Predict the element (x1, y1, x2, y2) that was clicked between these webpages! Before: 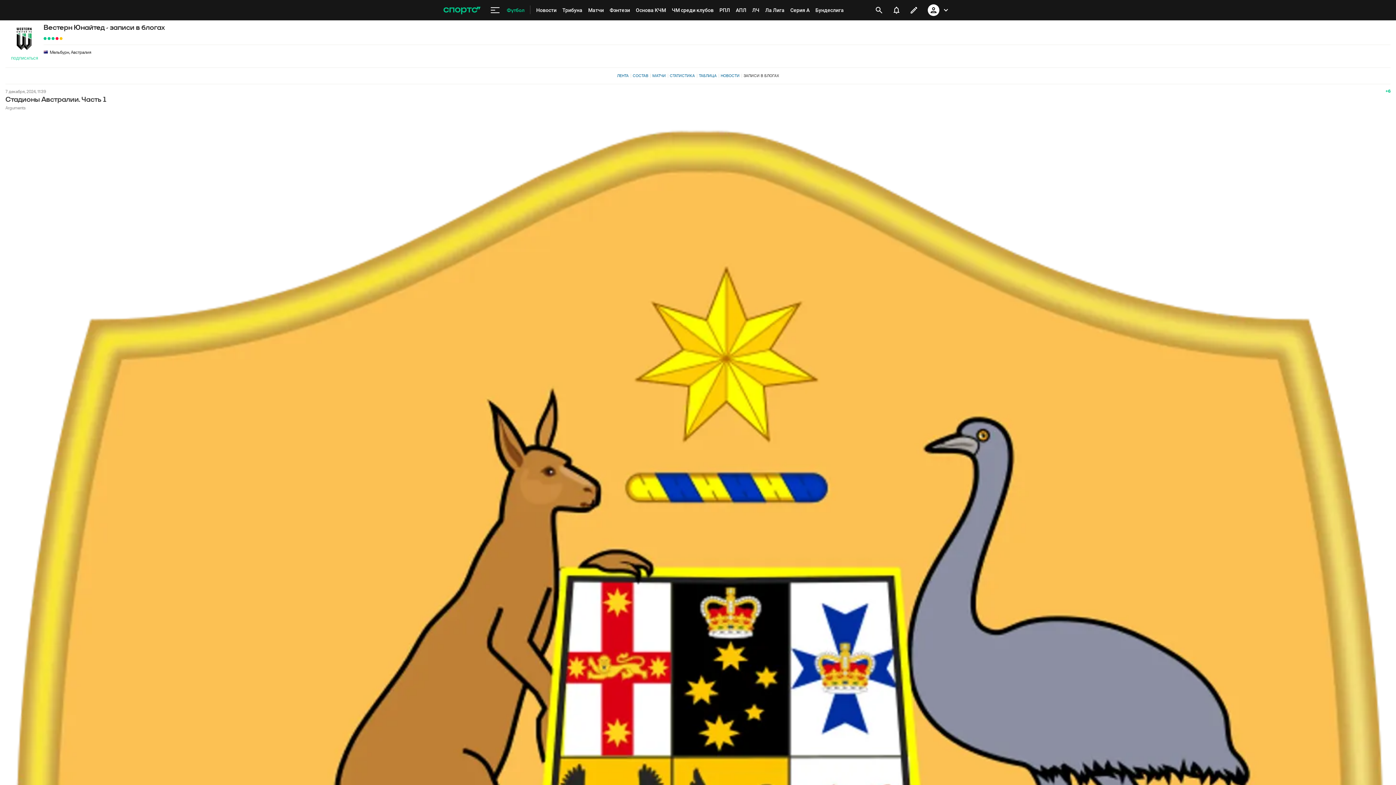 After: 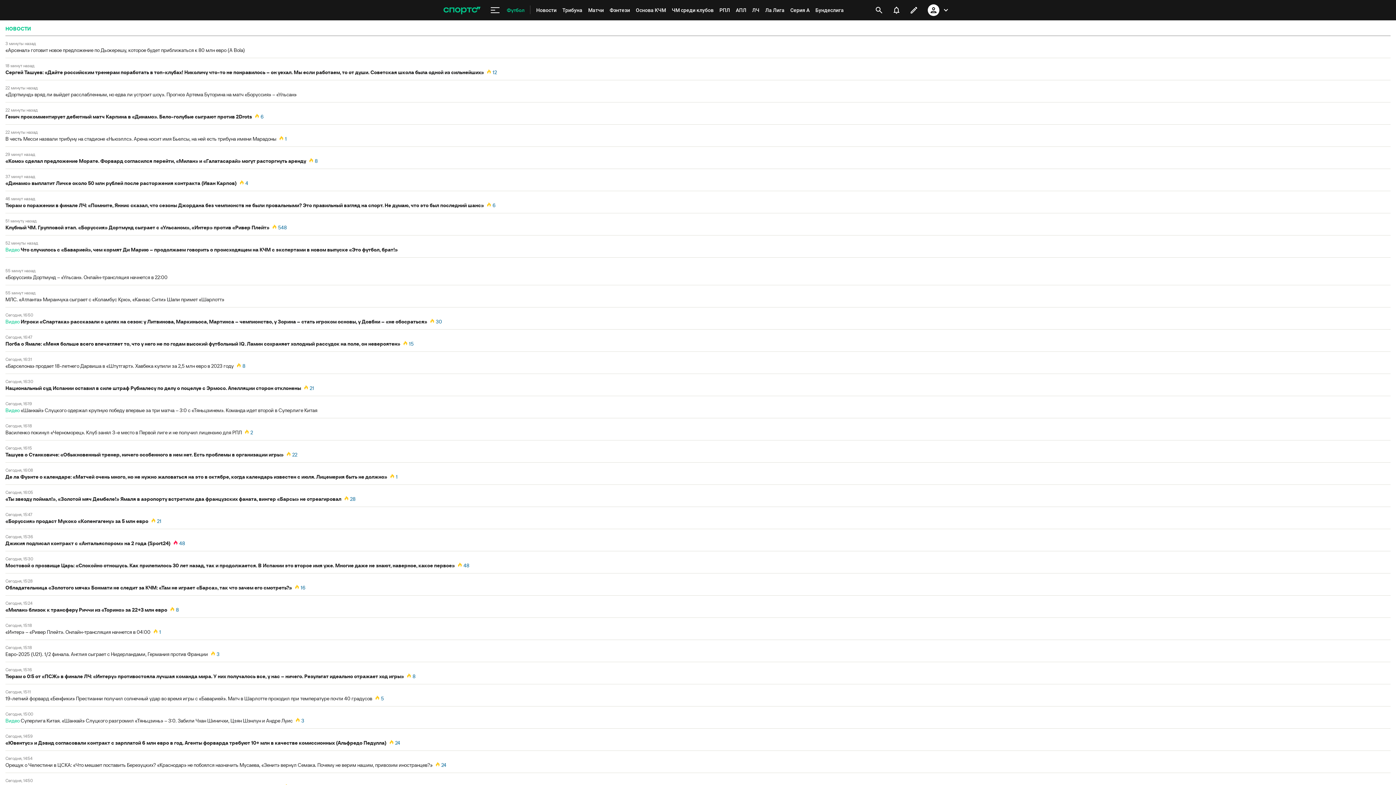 Action: label: Новости bbox: (533, 0, 559, 20)